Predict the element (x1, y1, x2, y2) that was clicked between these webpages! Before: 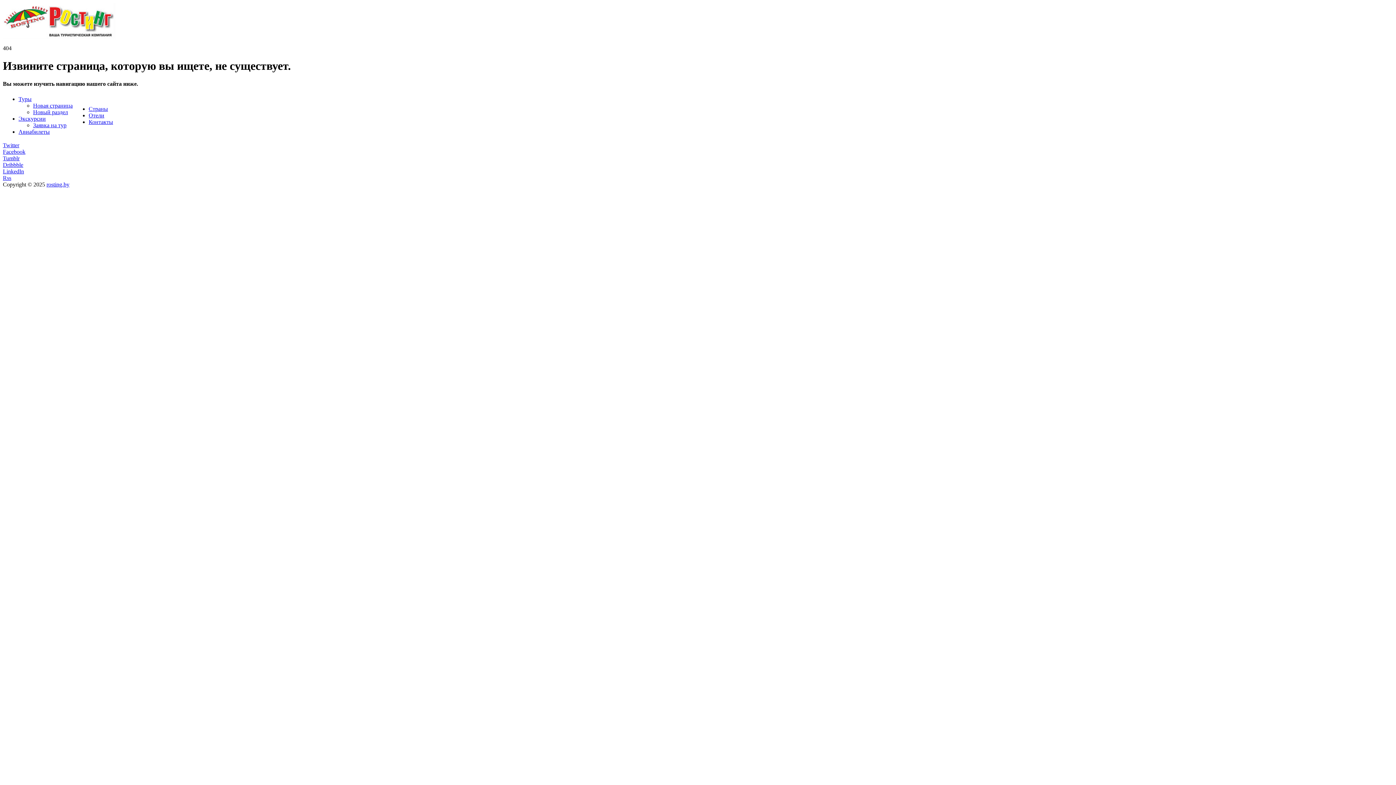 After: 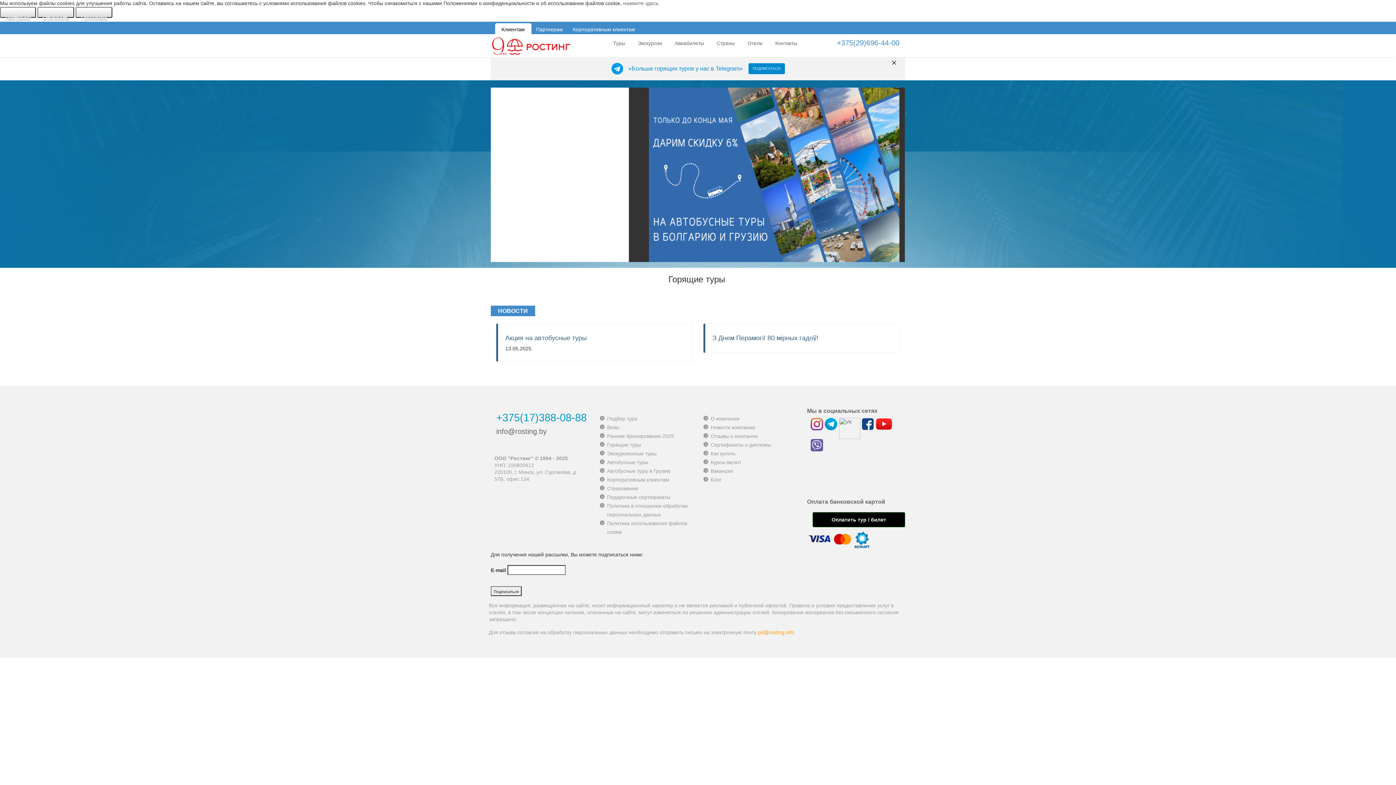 Action: bbox: (2, 2, 1393, 39)